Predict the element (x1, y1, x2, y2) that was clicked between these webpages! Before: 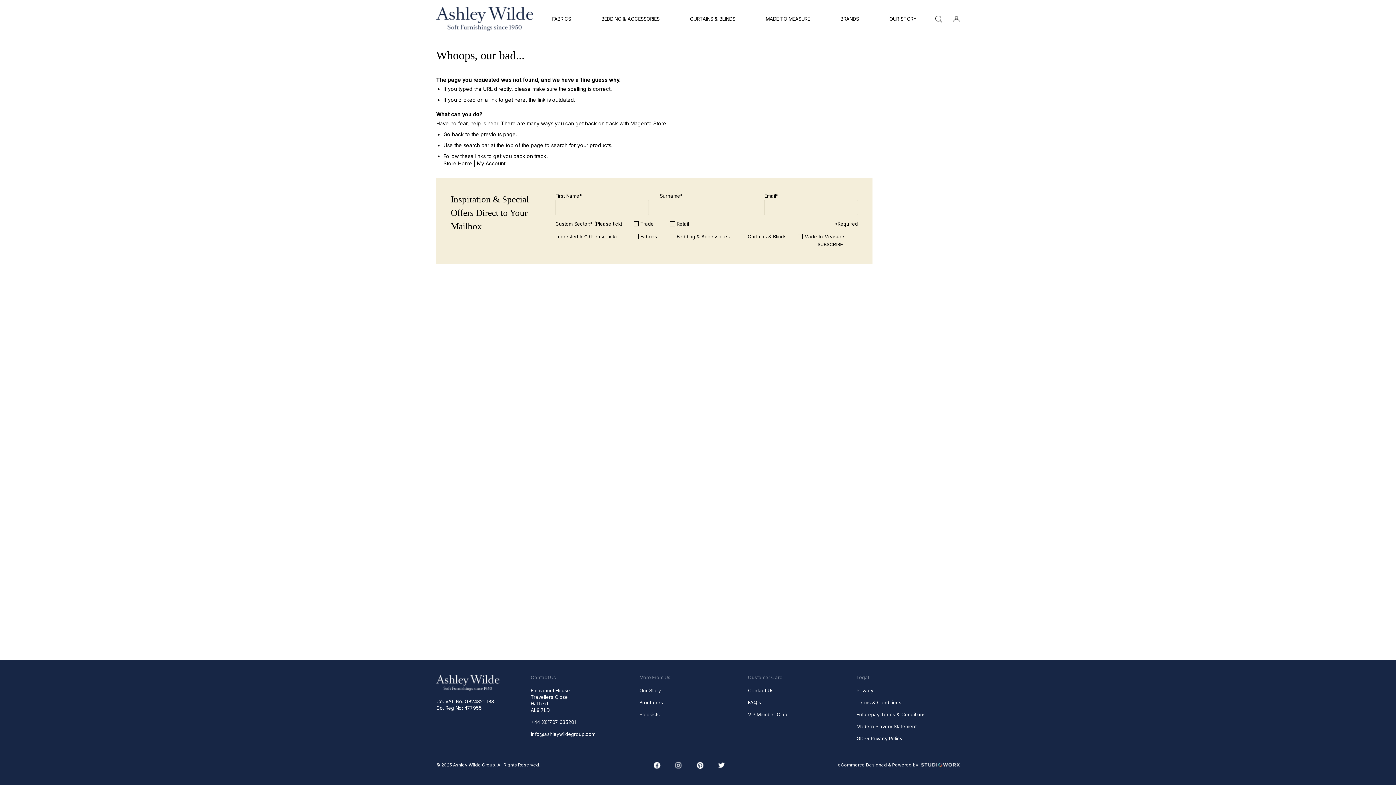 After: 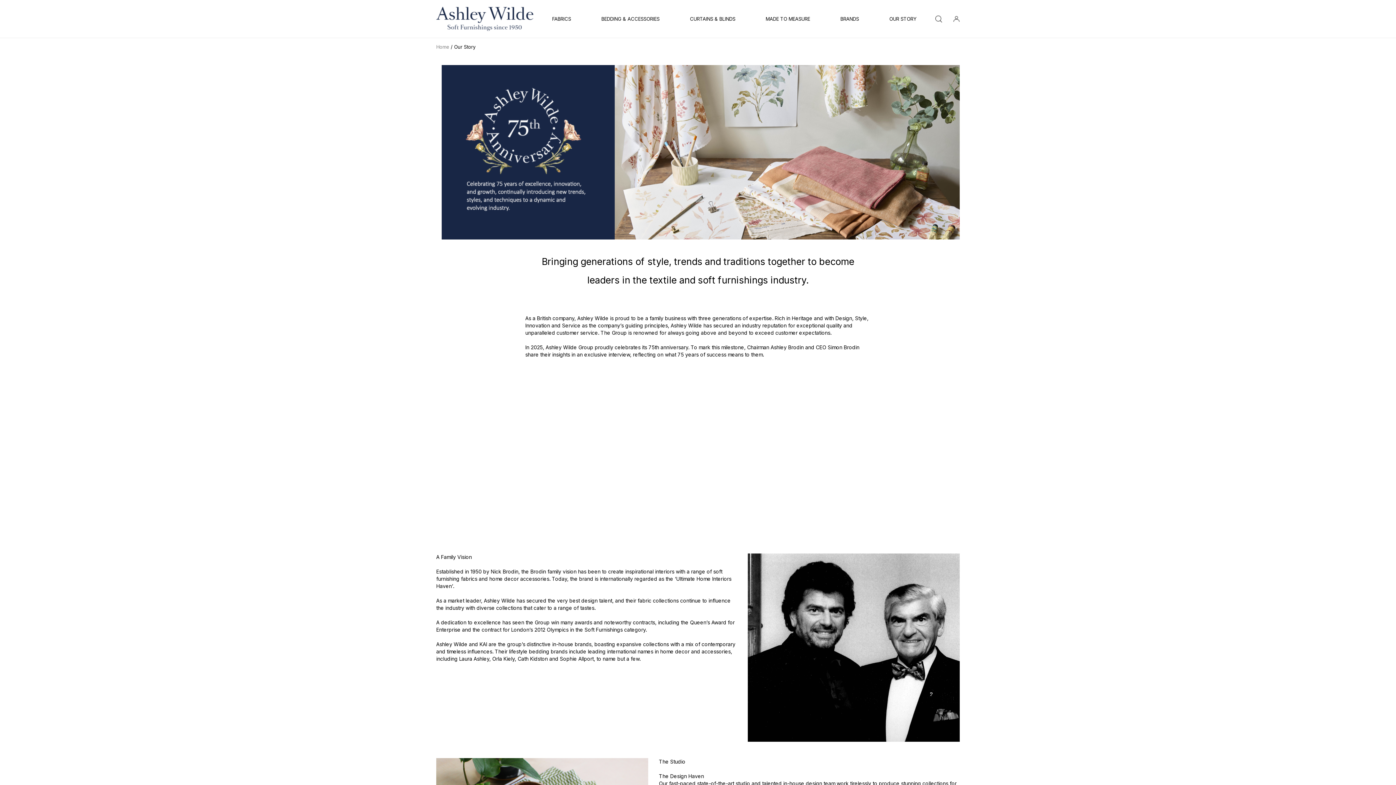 Action: label: OUR STORY bbox: (889, 0, 916, 37)